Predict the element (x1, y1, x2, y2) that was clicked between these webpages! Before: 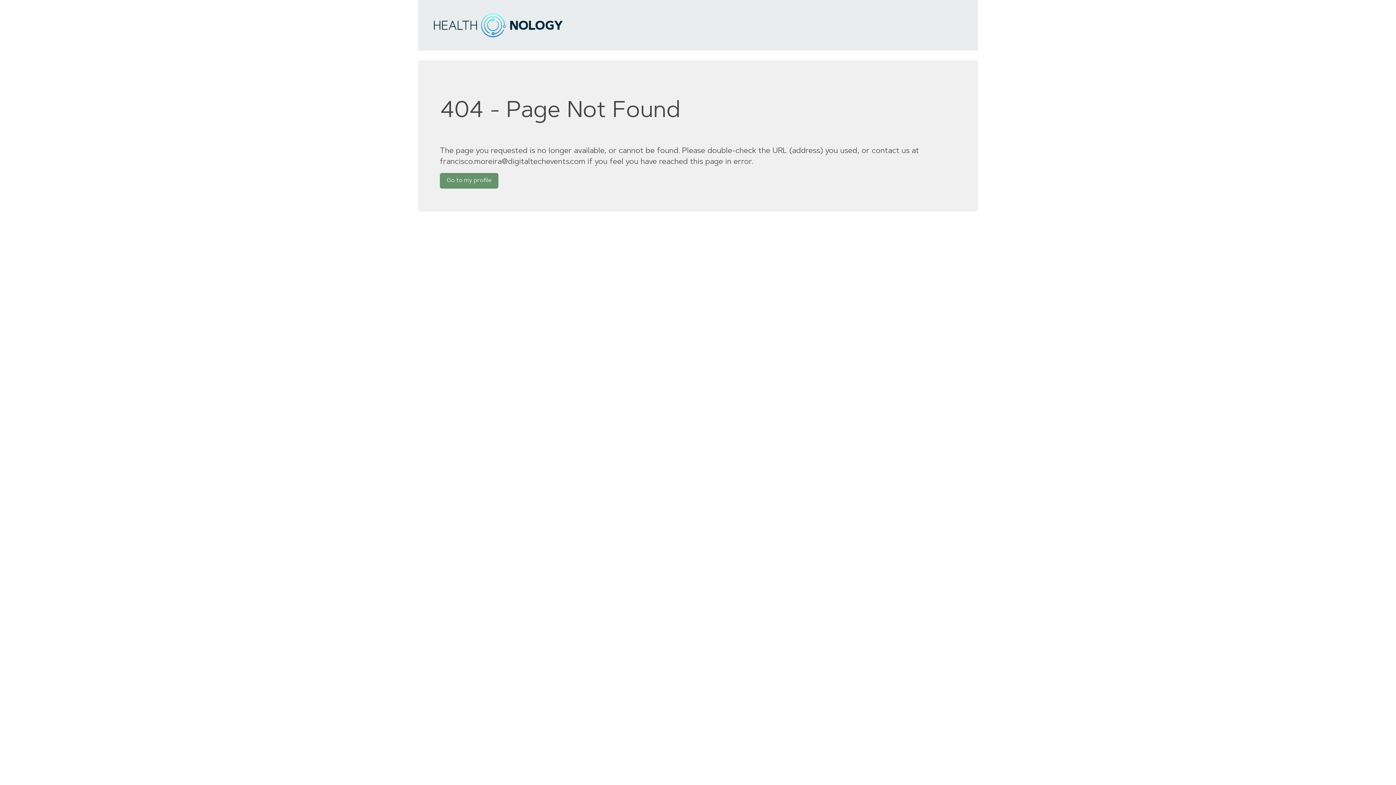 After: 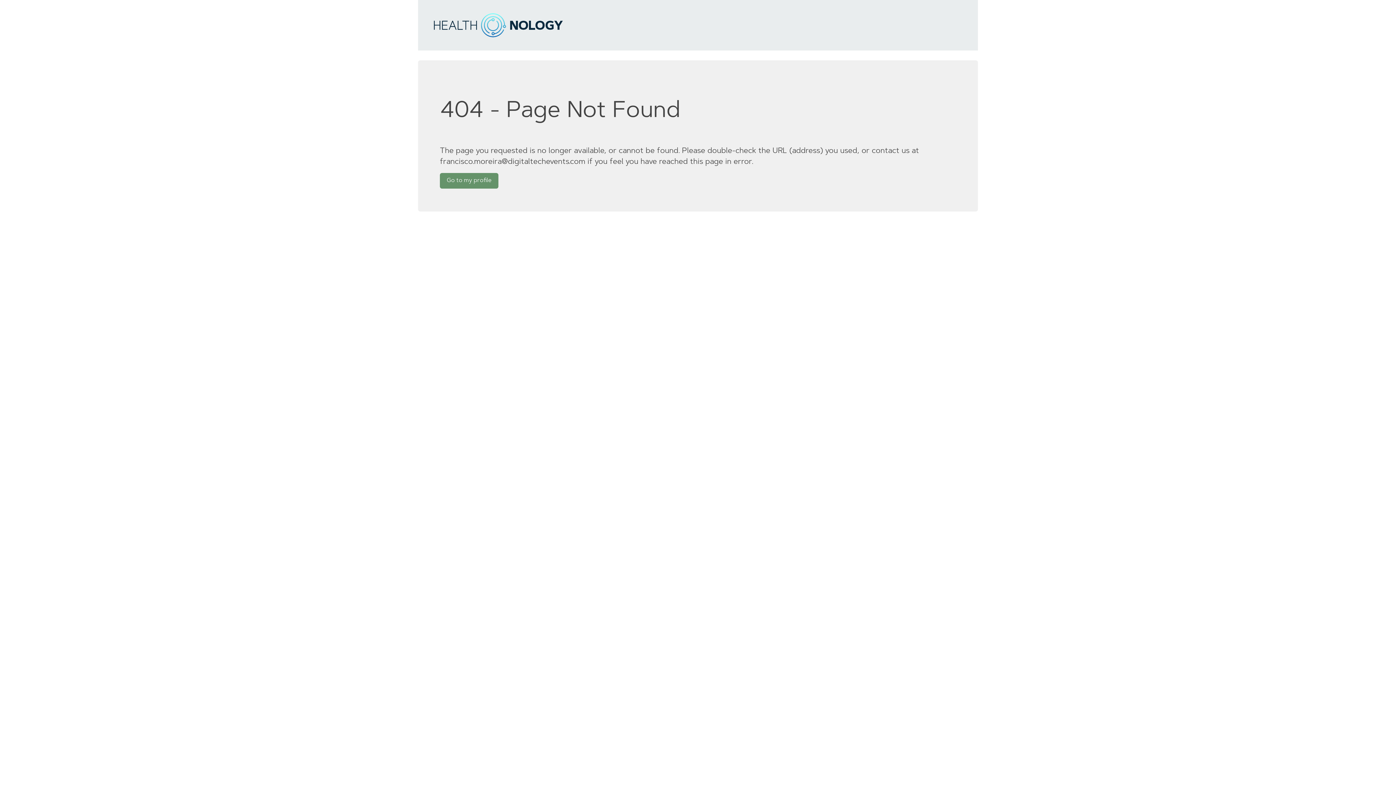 Action: bbox: (418, 0, 578, 50)